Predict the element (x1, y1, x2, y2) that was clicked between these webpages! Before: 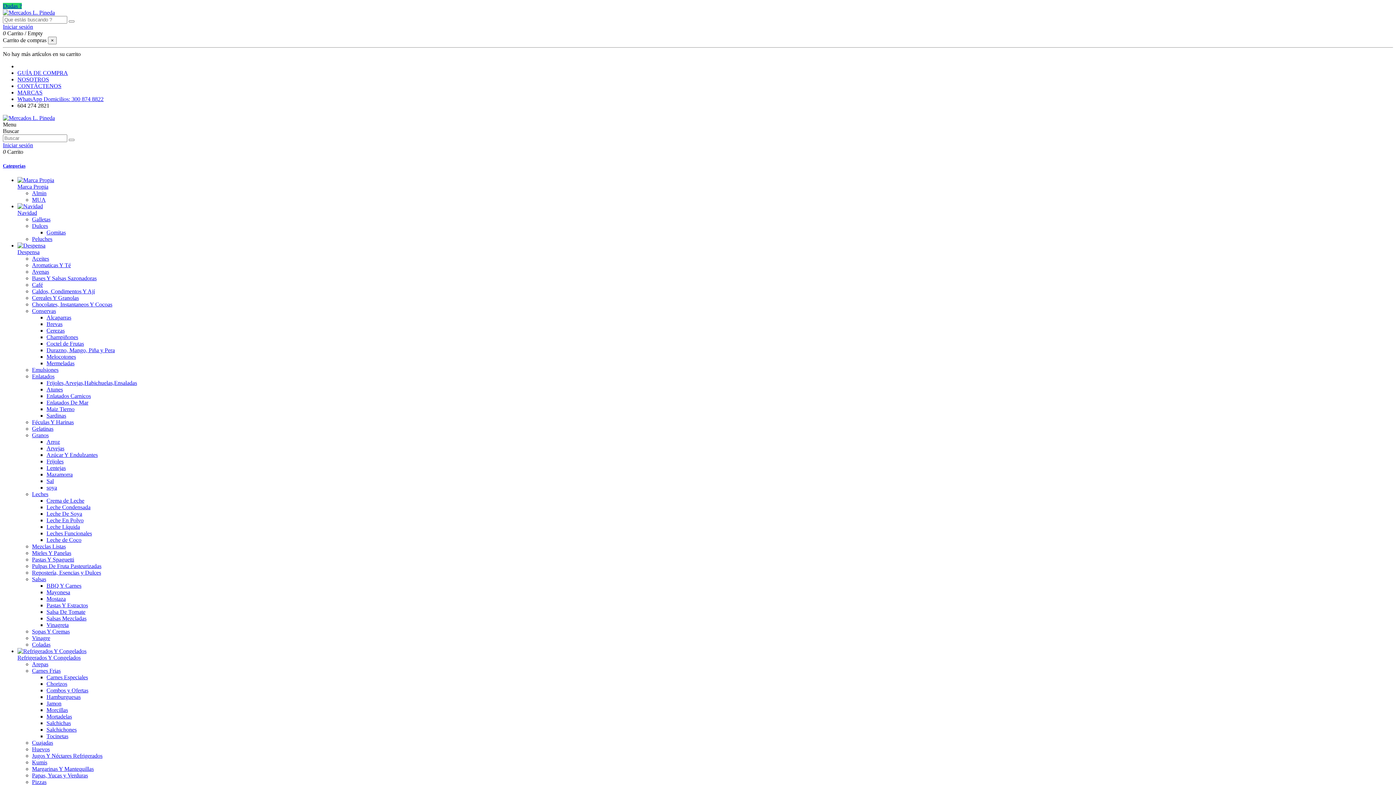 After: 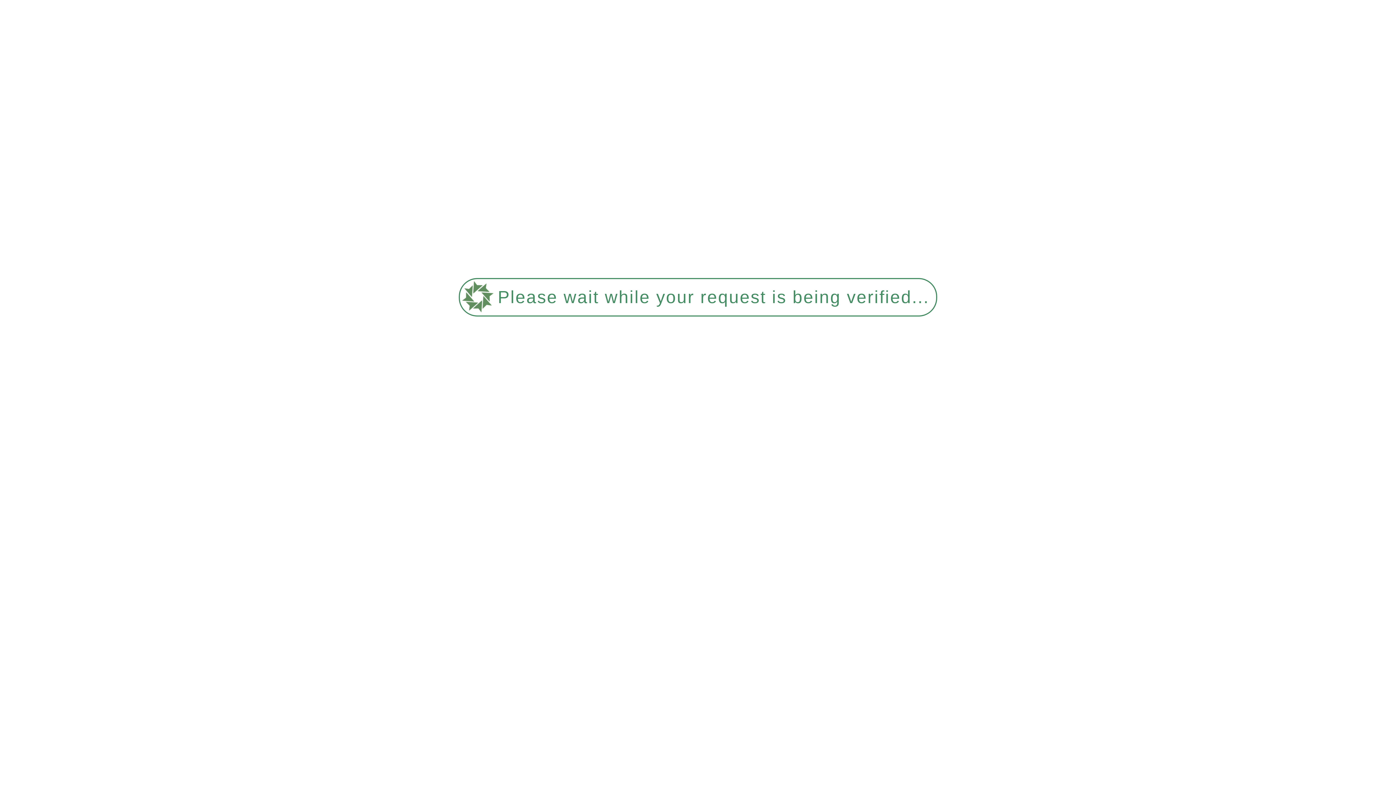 Action: bbox: (32, 281, 42, 288) label: Café